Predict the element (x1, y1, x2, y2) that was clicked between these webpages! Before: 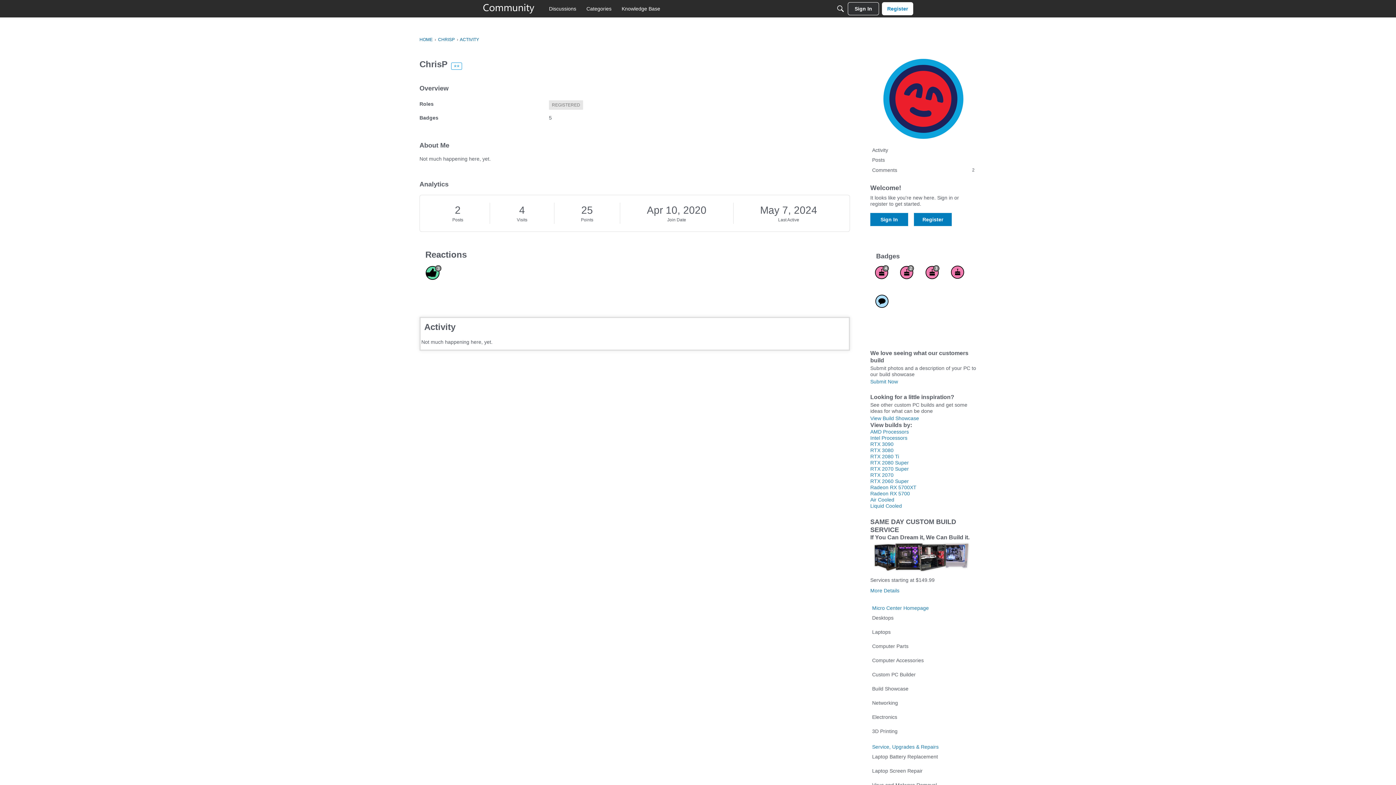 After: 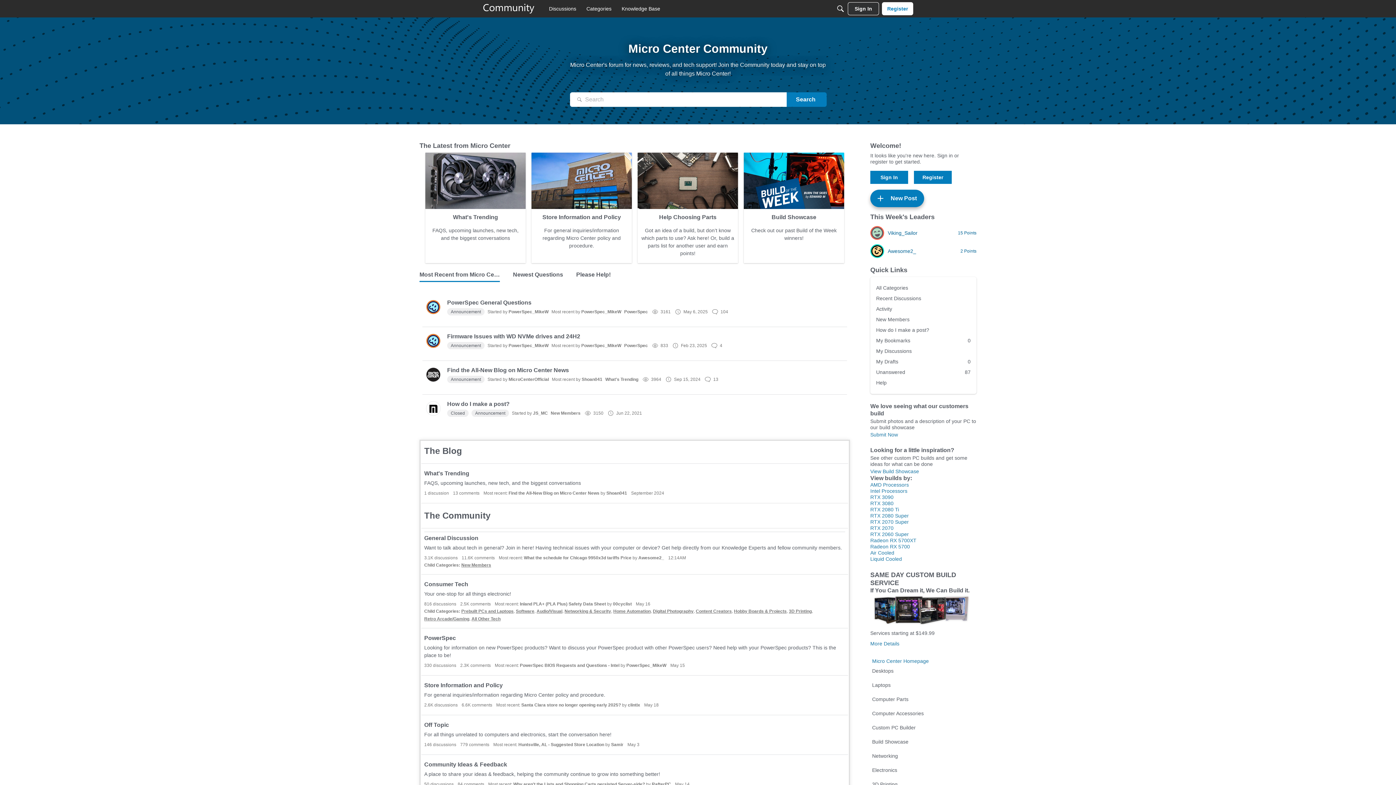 Action: bbox: (419, 37, 432, 42) label: HOME